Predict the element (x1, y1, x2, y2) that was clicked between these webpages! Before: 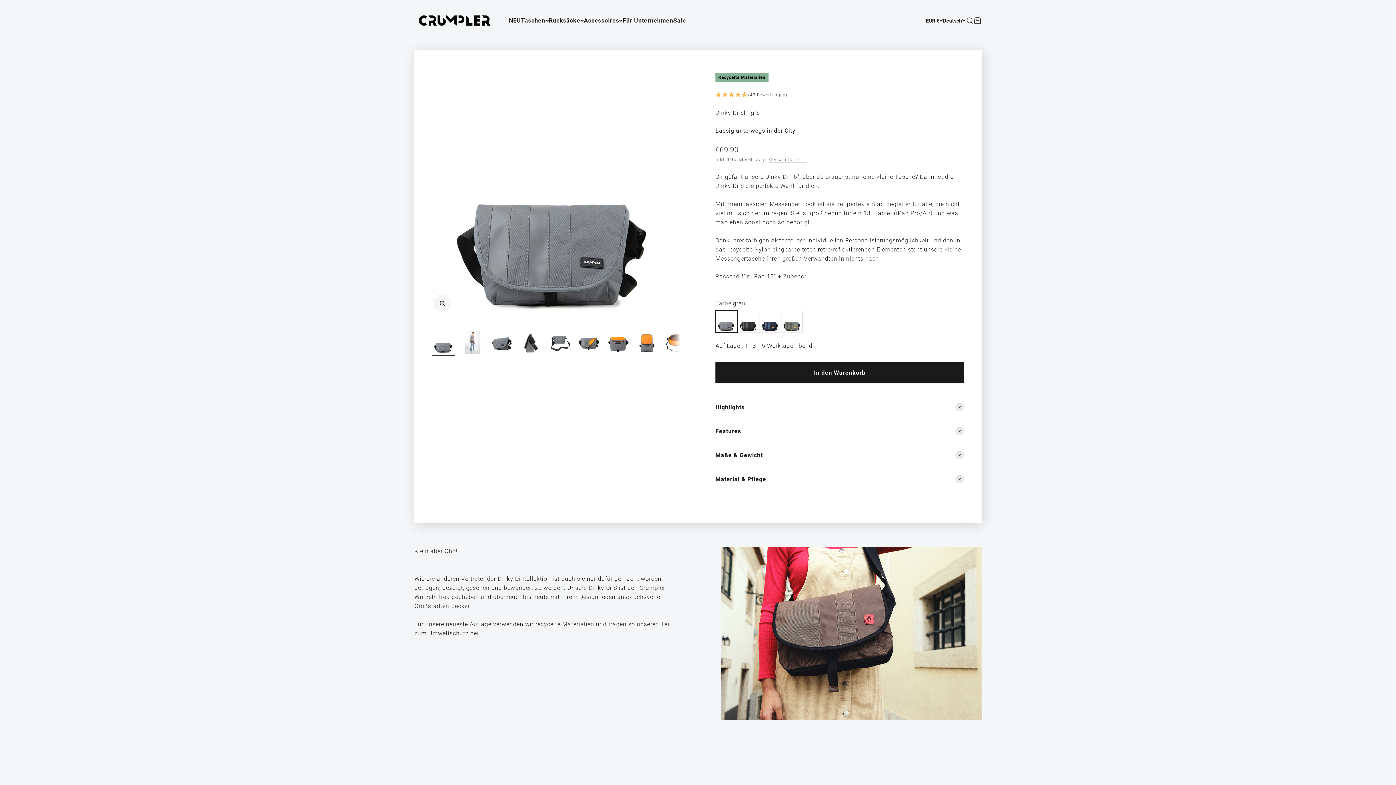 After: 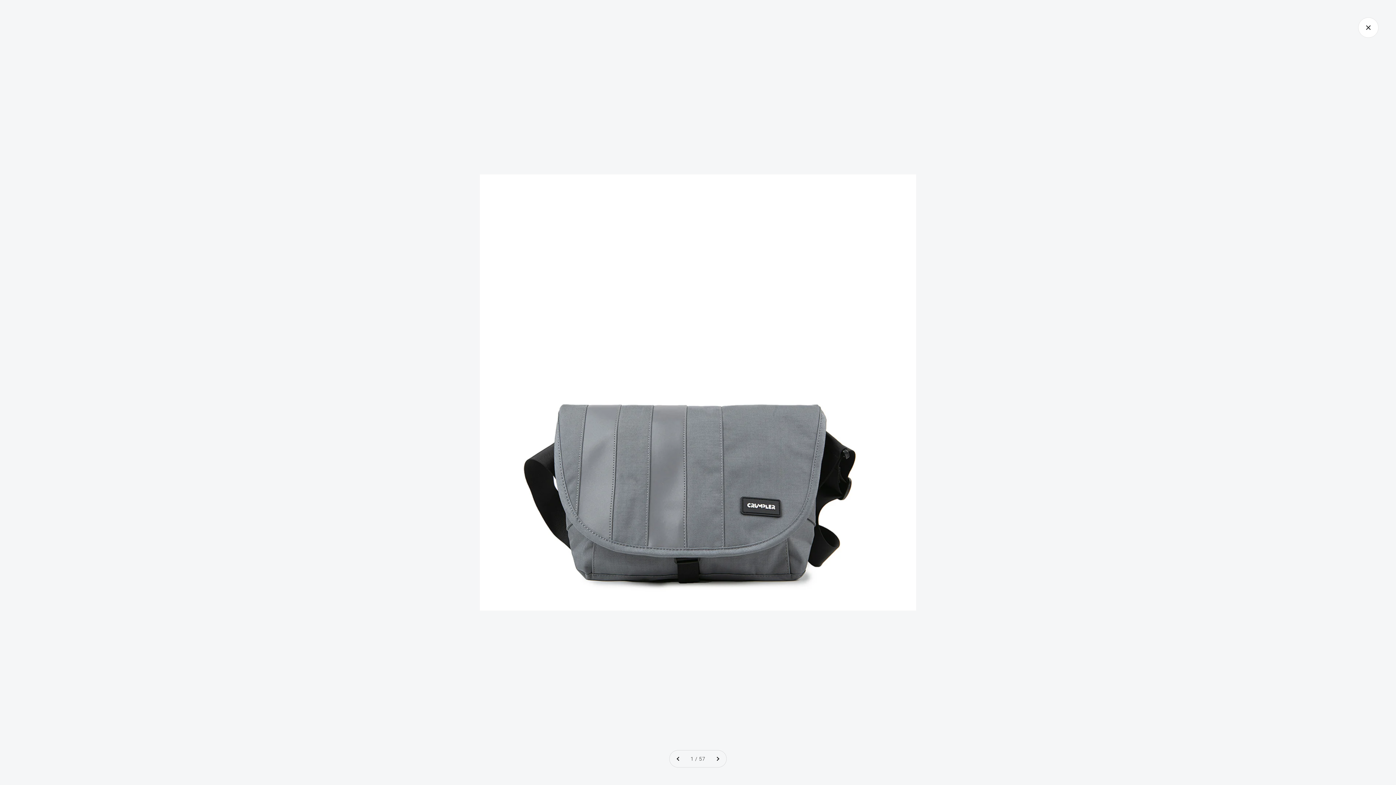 Action: bbox: (434, 294, 450, 311) label: Bild vergrößern